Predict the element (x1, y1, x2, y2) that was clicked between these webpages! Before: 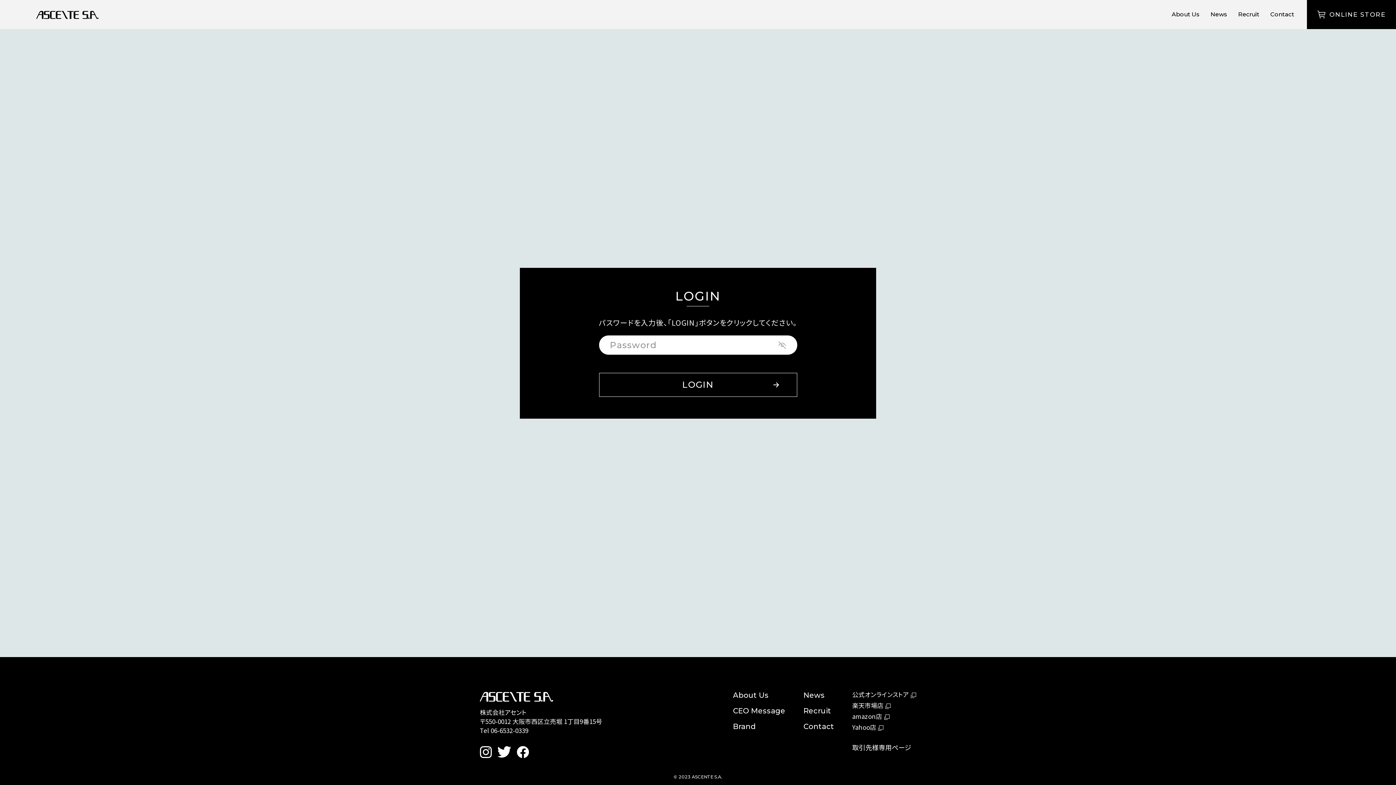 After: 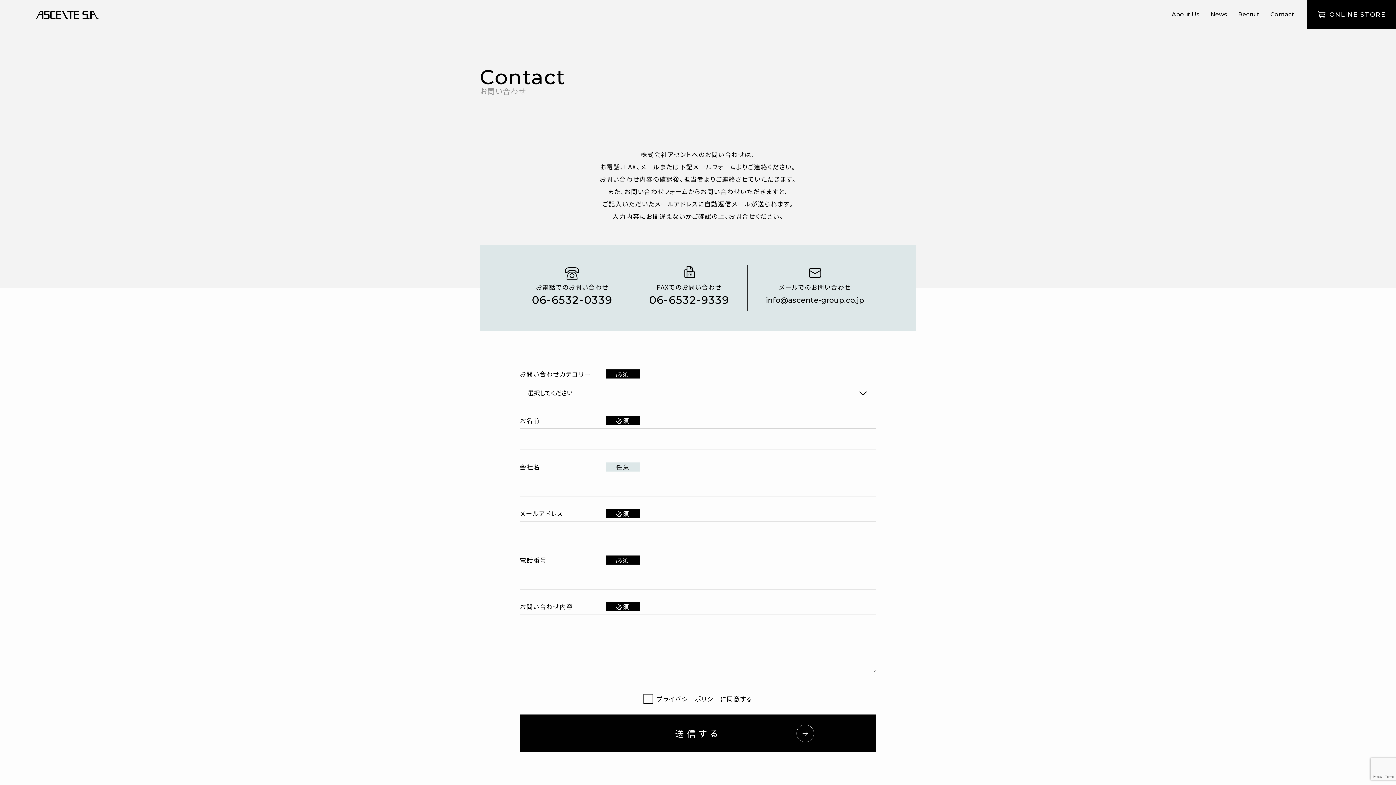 Action: label: Contact bbox: (803, 721, 834, 732)